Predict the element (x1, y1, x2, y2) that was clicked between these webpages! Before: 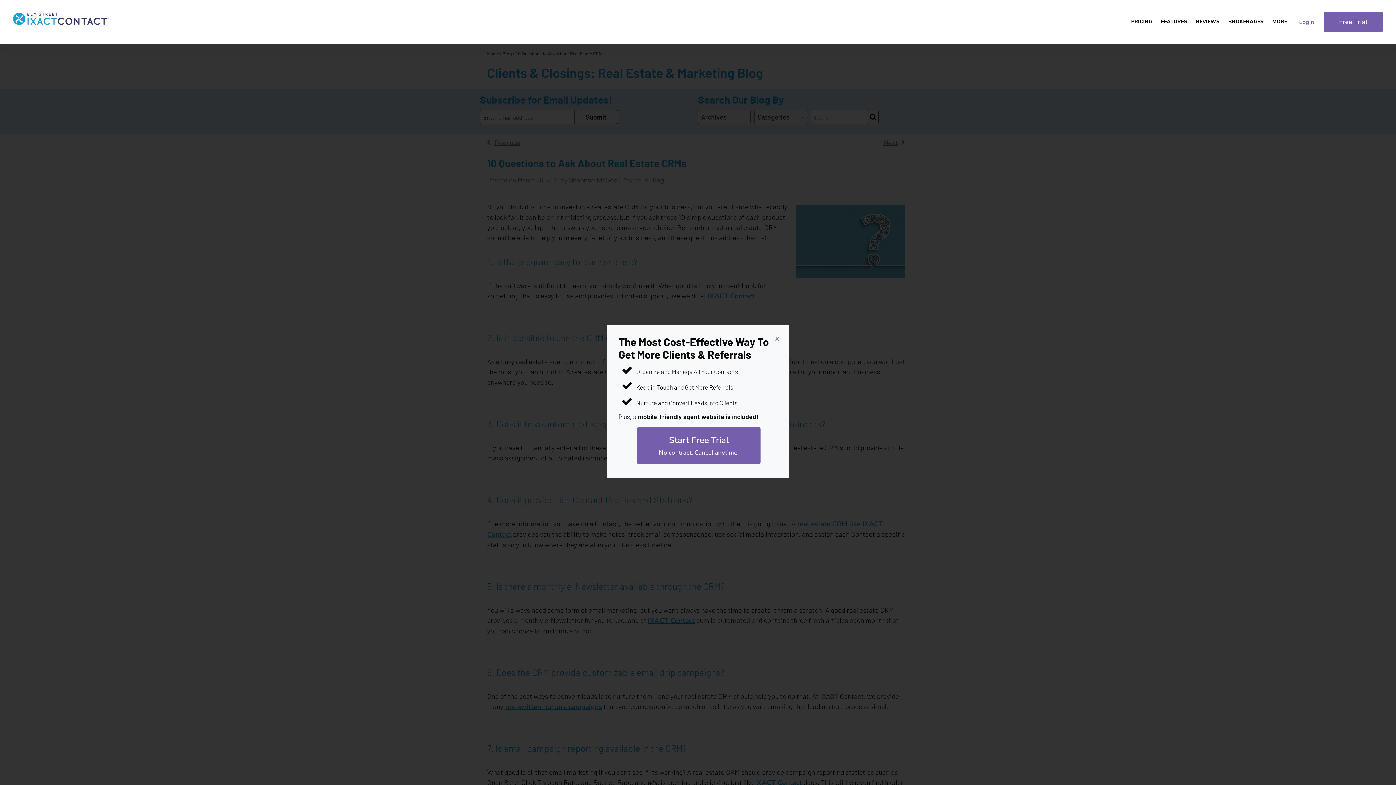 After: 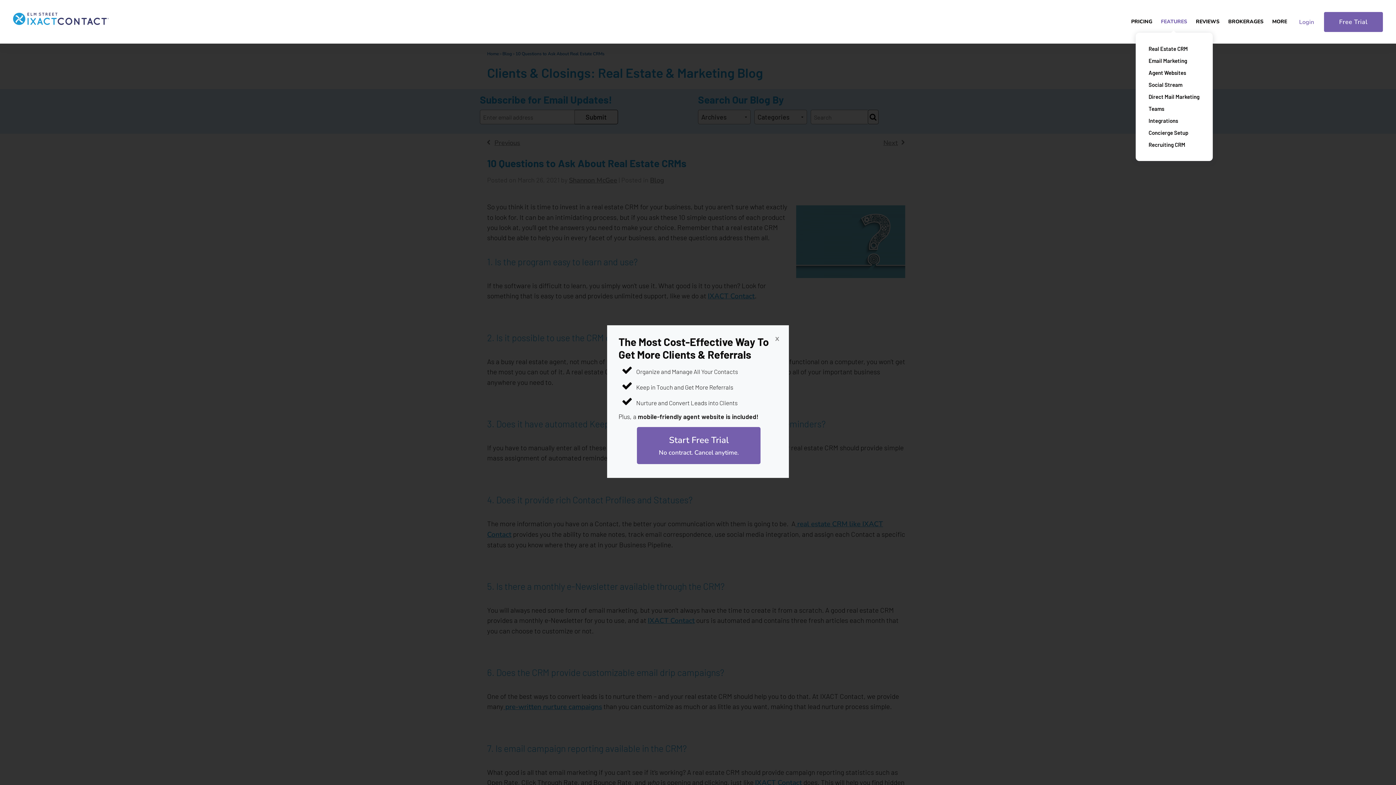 Action: label: FEATURES bbox: (1156, 0, 1191, 43)